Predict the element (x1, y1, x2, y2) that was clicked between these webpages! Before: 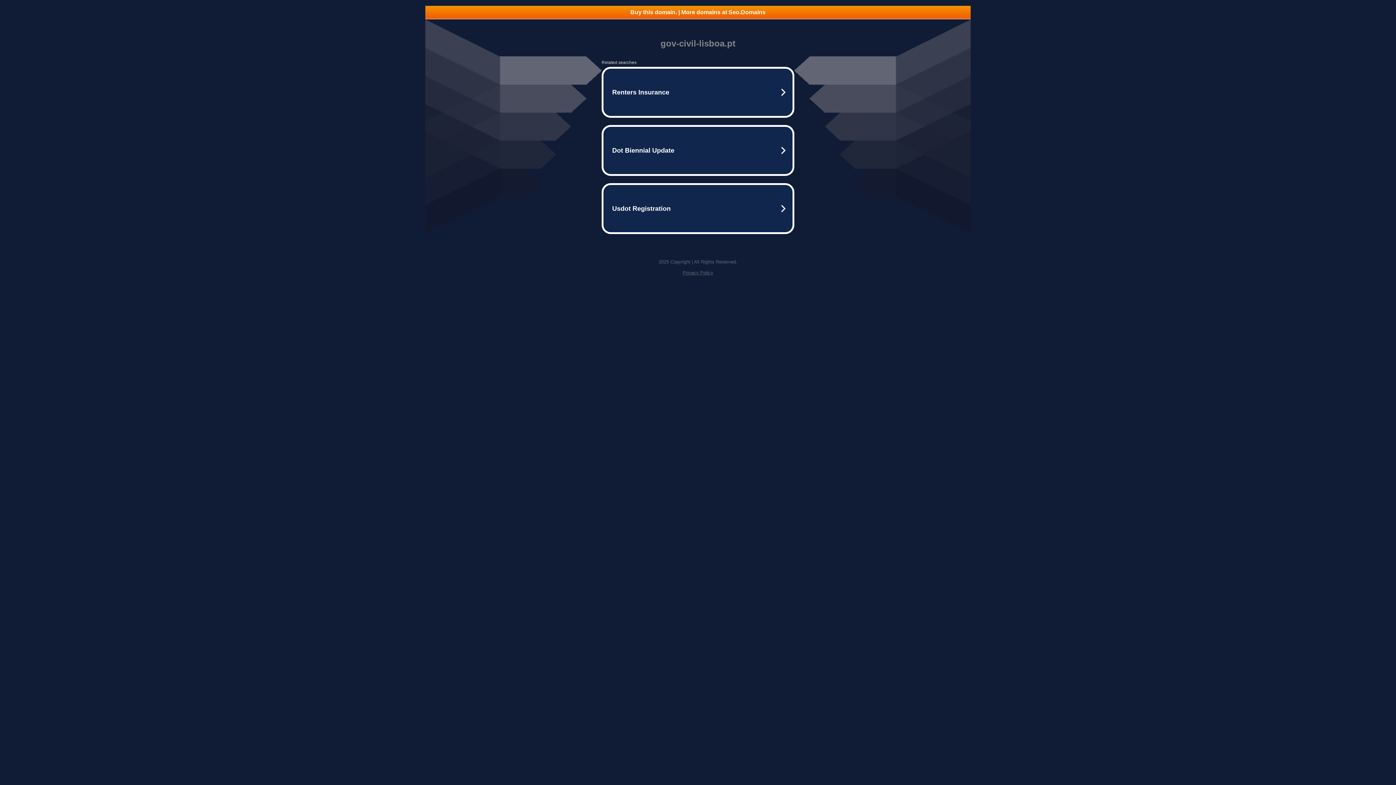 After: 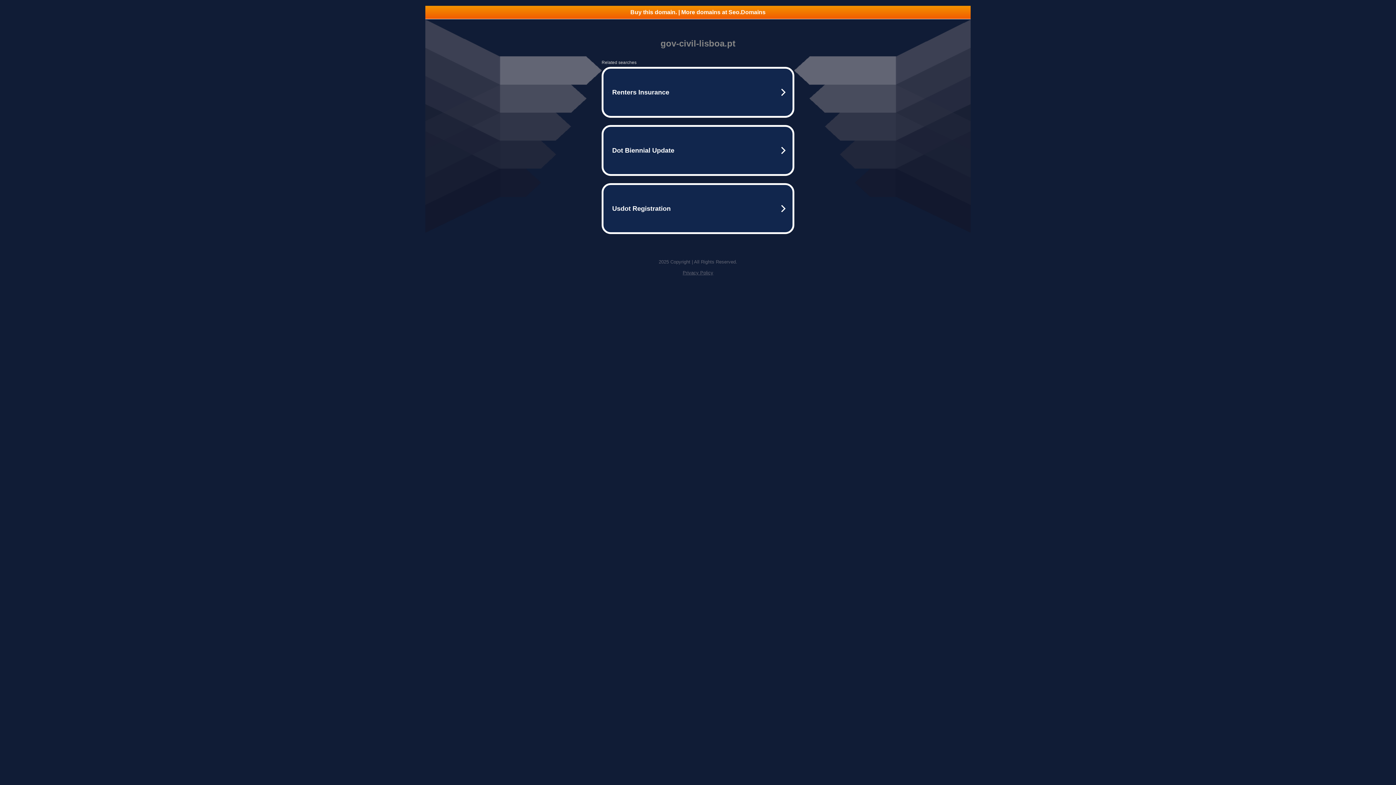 Action: bbox: (682, 270, 713, 275) label: Privacy Policy